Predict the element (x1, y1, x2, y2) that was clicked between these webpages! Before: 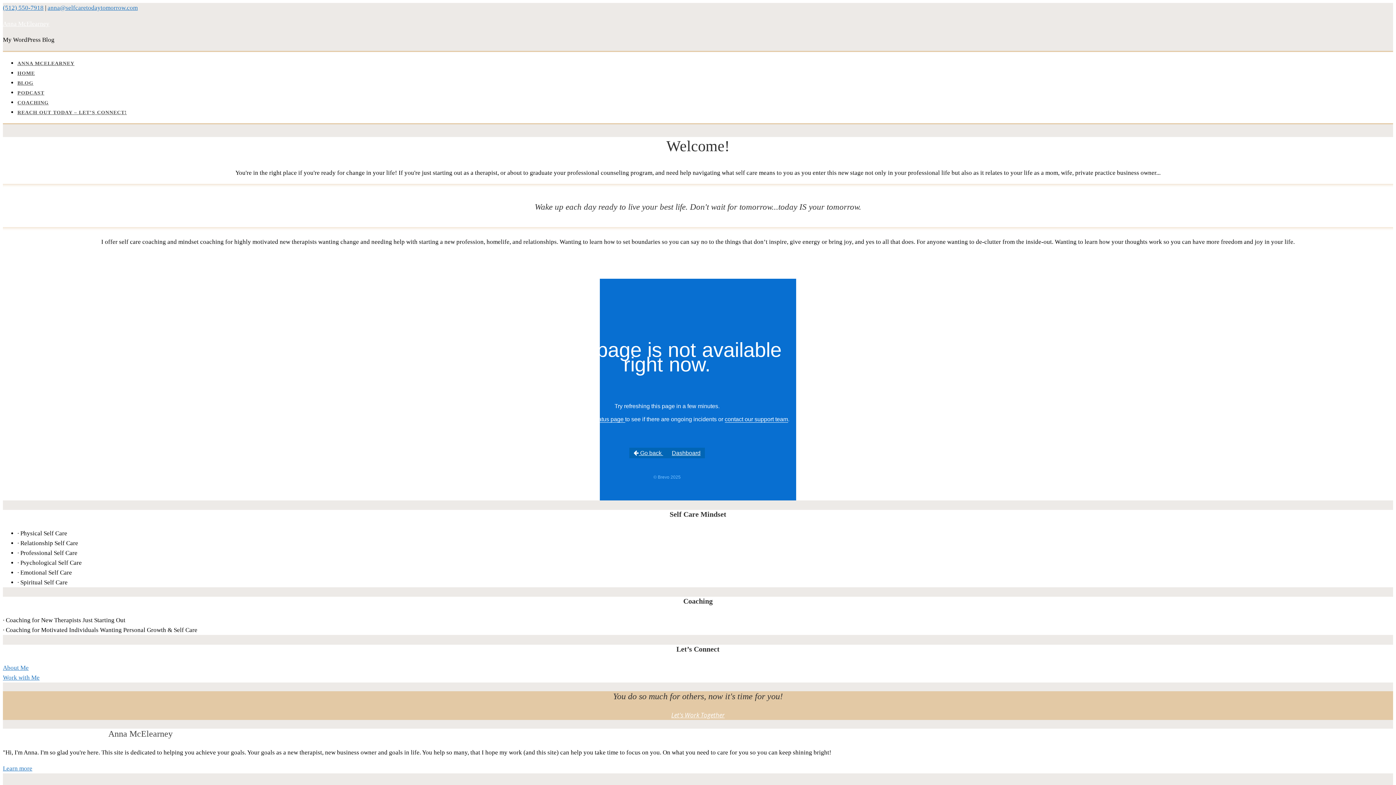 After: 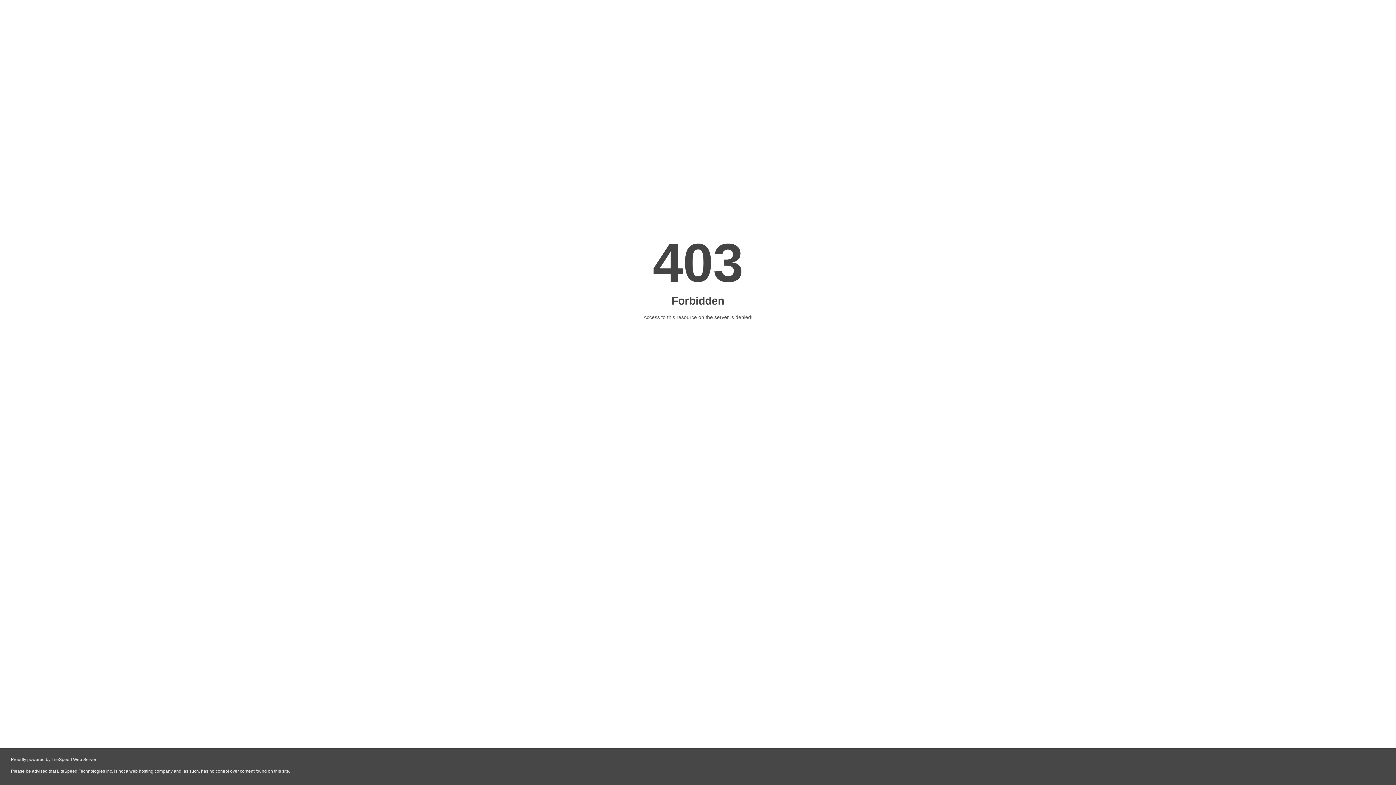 Action: bbox: (17, 109, 126, 115) label: REACH OUT TODAY – LET’S CONNECT!